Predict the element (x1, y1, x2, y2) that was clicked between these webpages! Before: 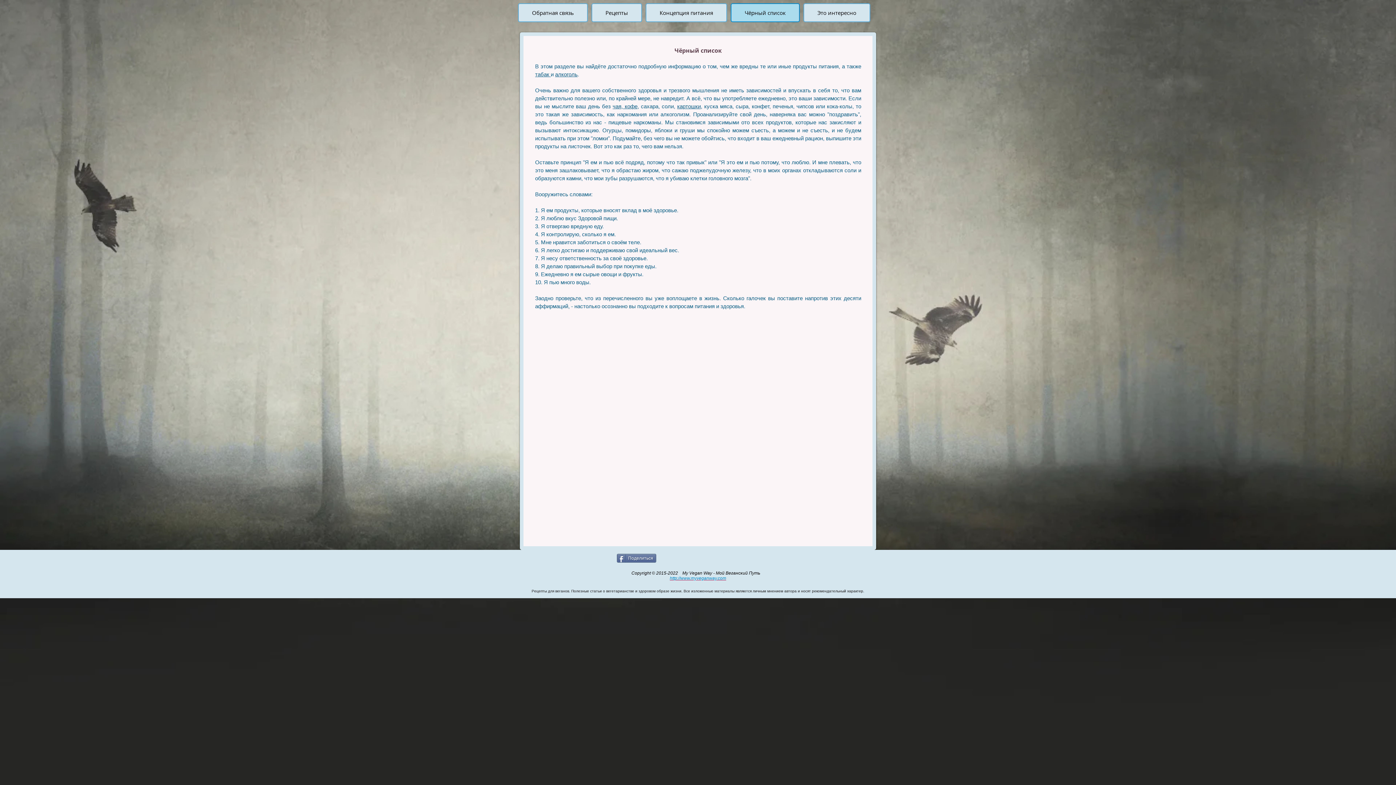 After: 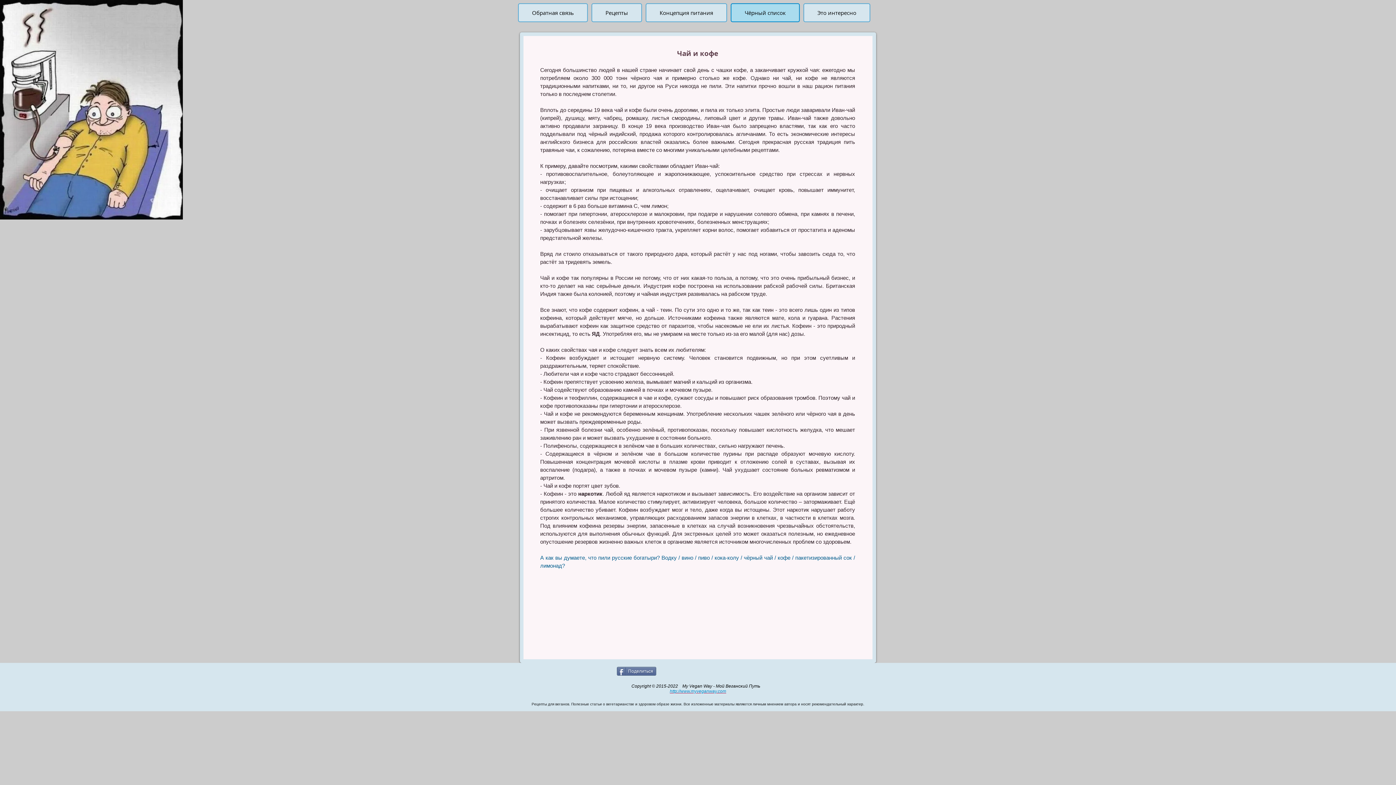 Action: label: чая, кофе bbox: (612, 103, 637, 109)